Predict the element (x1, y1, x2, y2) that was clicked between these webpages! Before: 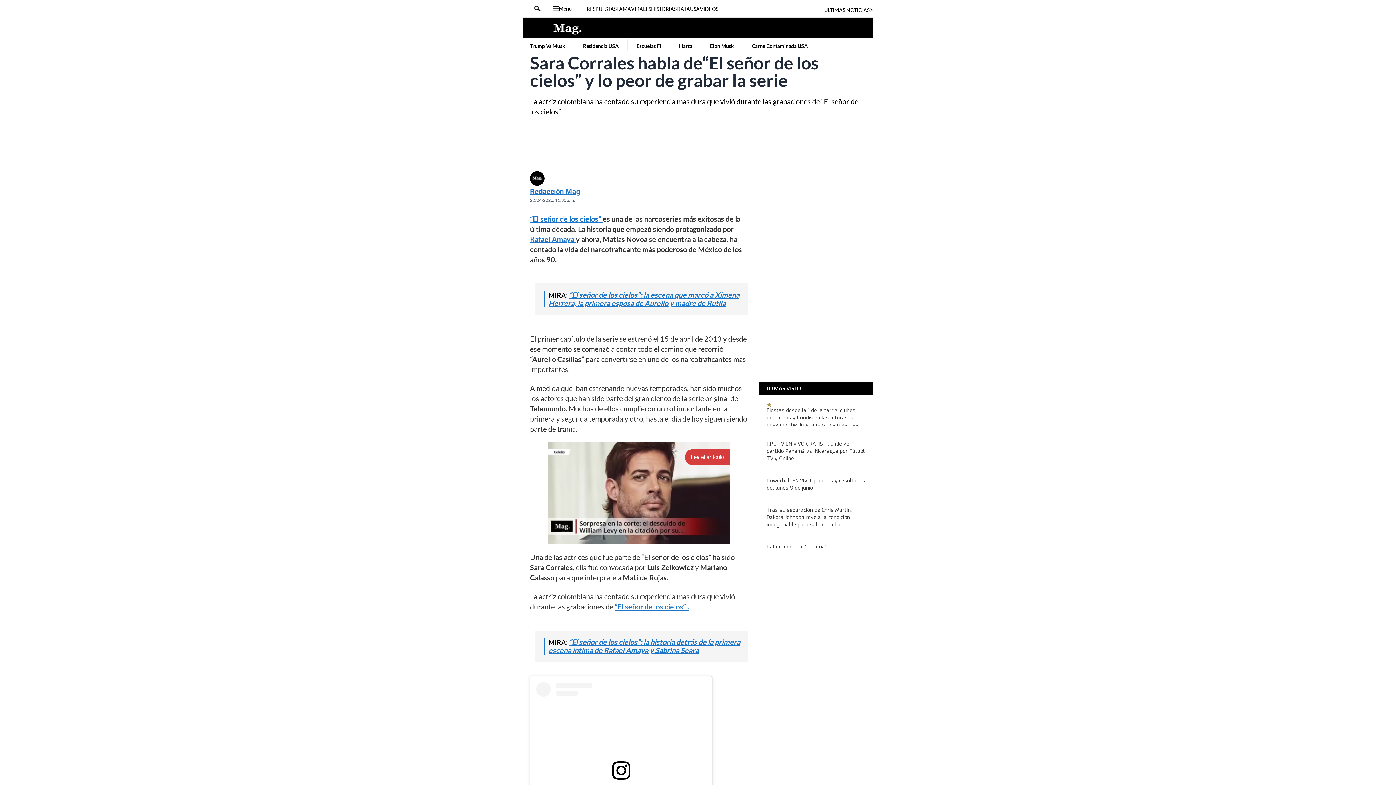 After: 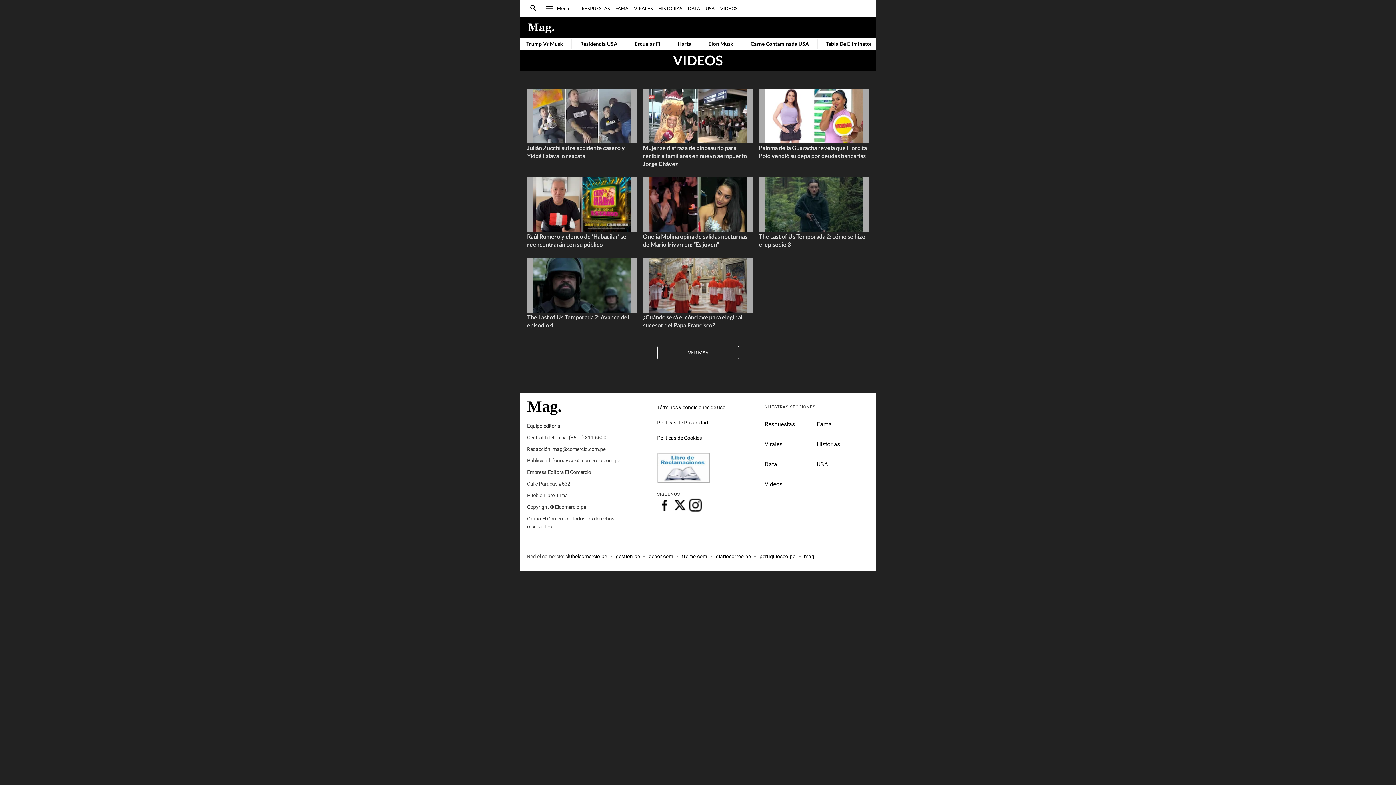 Action: label: VIDEOS bbox: (700, 5, 718, 12)